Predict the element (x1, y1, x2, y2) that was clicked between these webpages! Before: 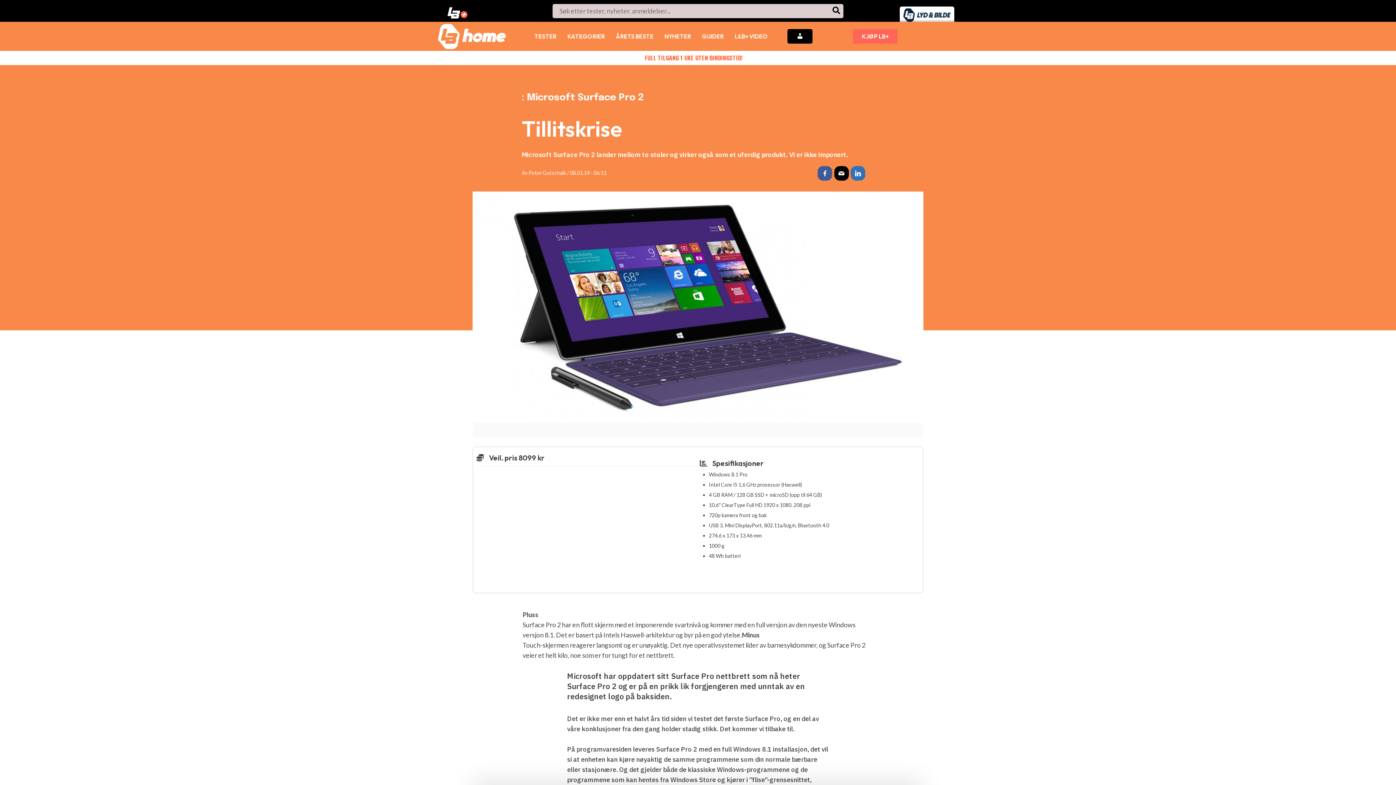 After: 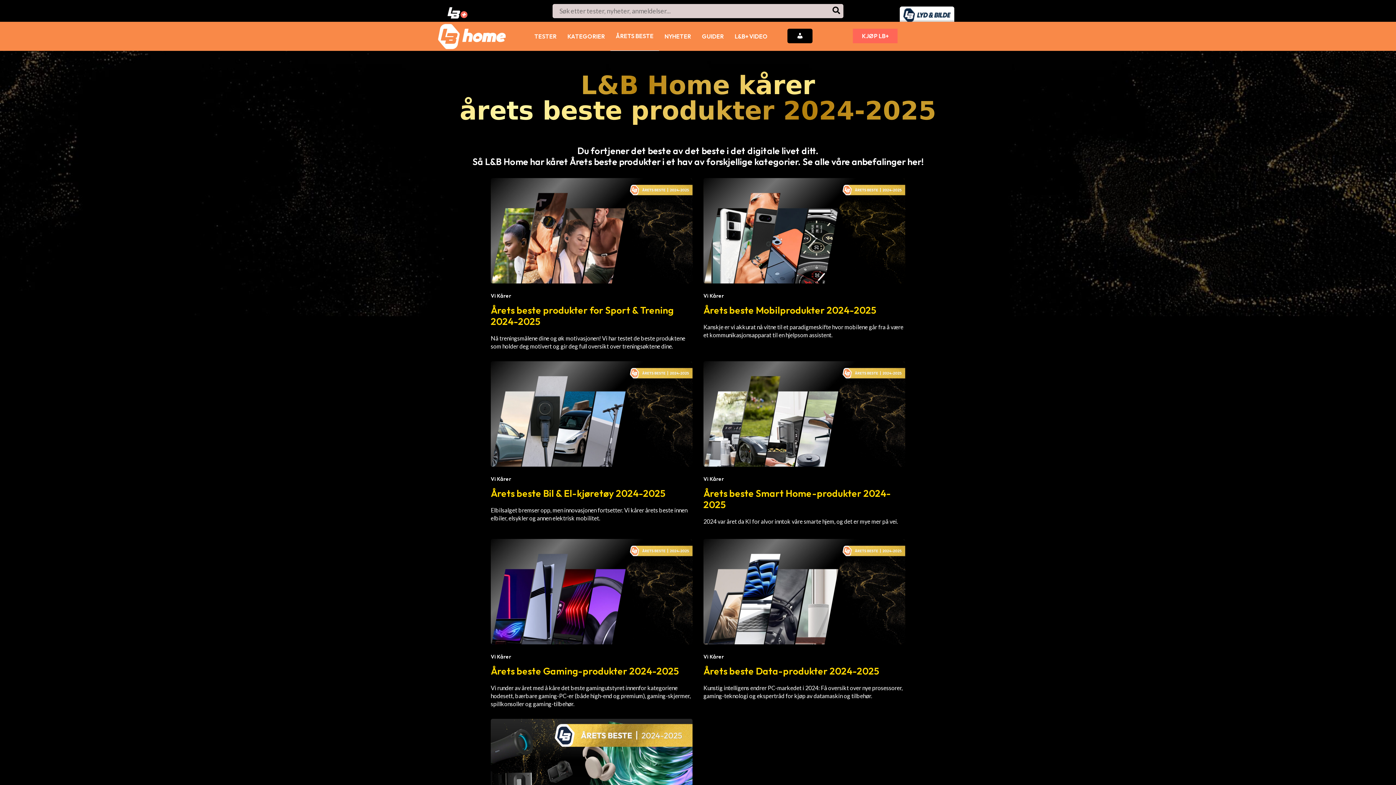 Action: label: ÅRETS BESTE bbox: (610, 21, 659, 50)